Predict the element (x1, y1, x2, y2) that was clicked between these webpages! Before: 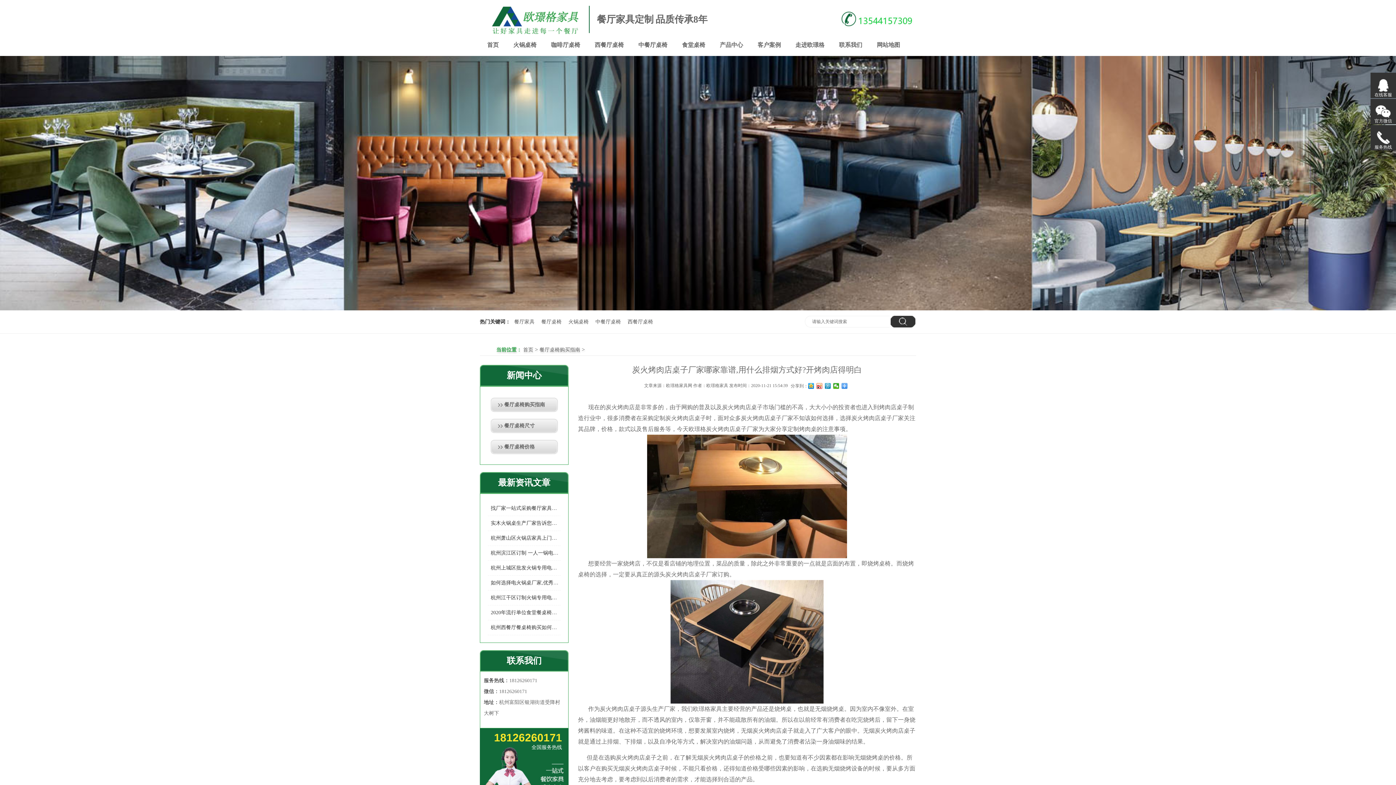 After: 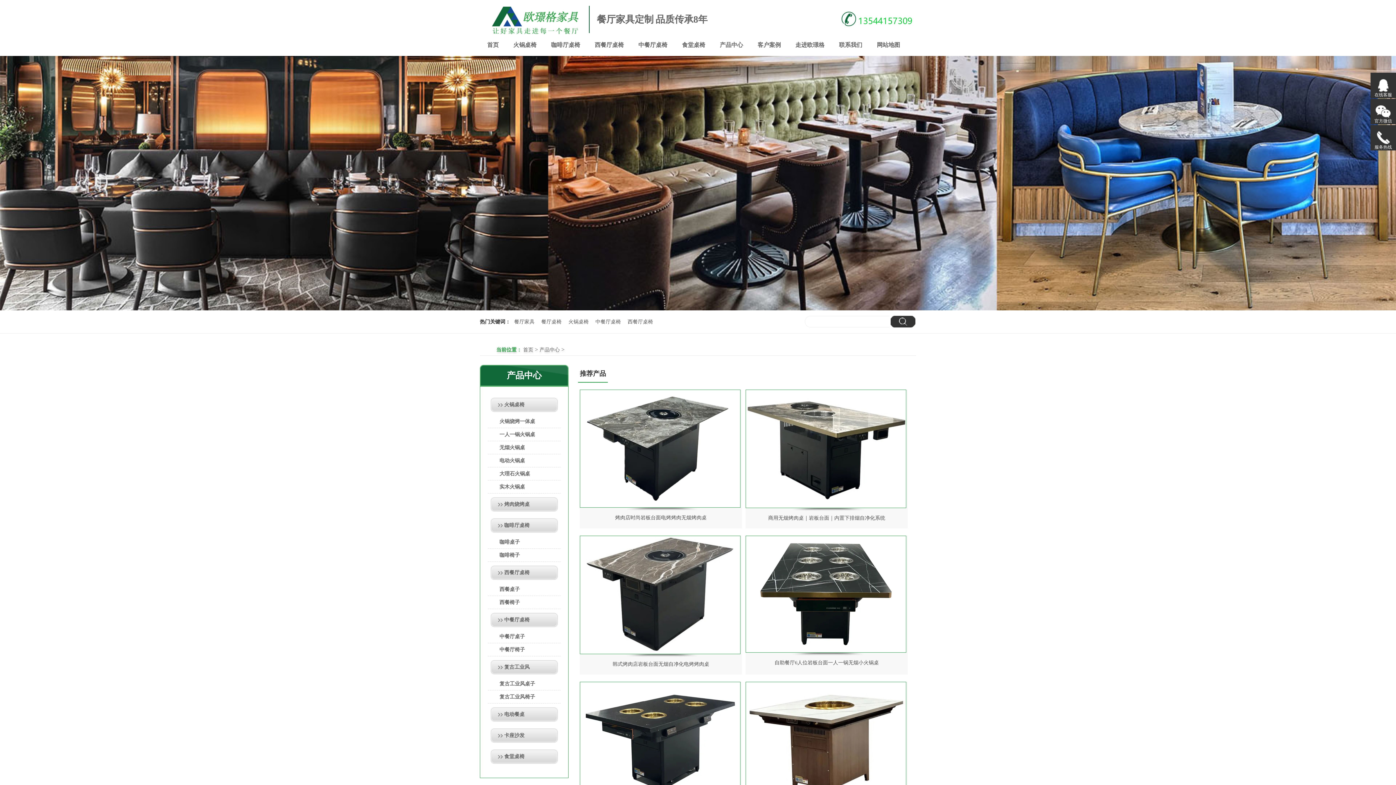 Action: label: 产品中心 bbox: (712, 37, 750, 52)